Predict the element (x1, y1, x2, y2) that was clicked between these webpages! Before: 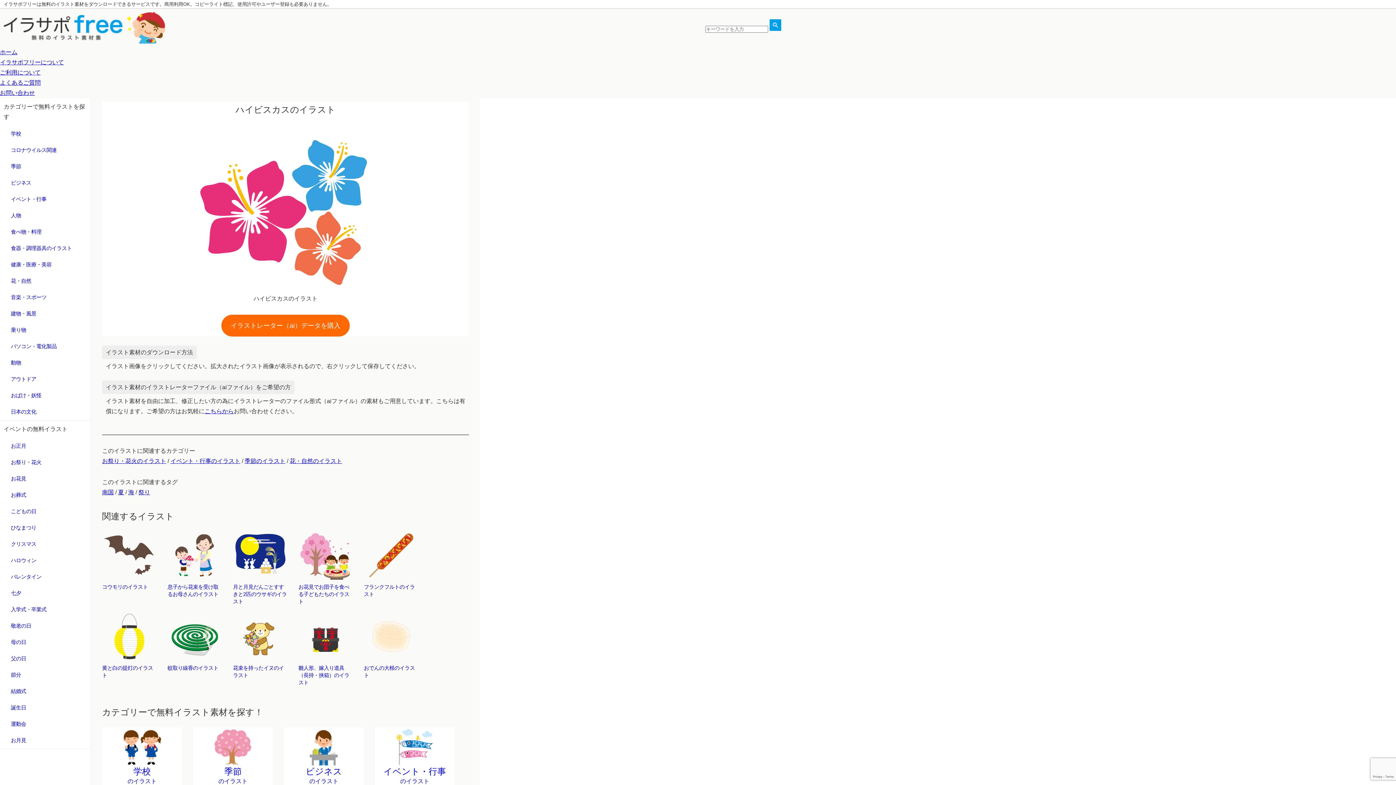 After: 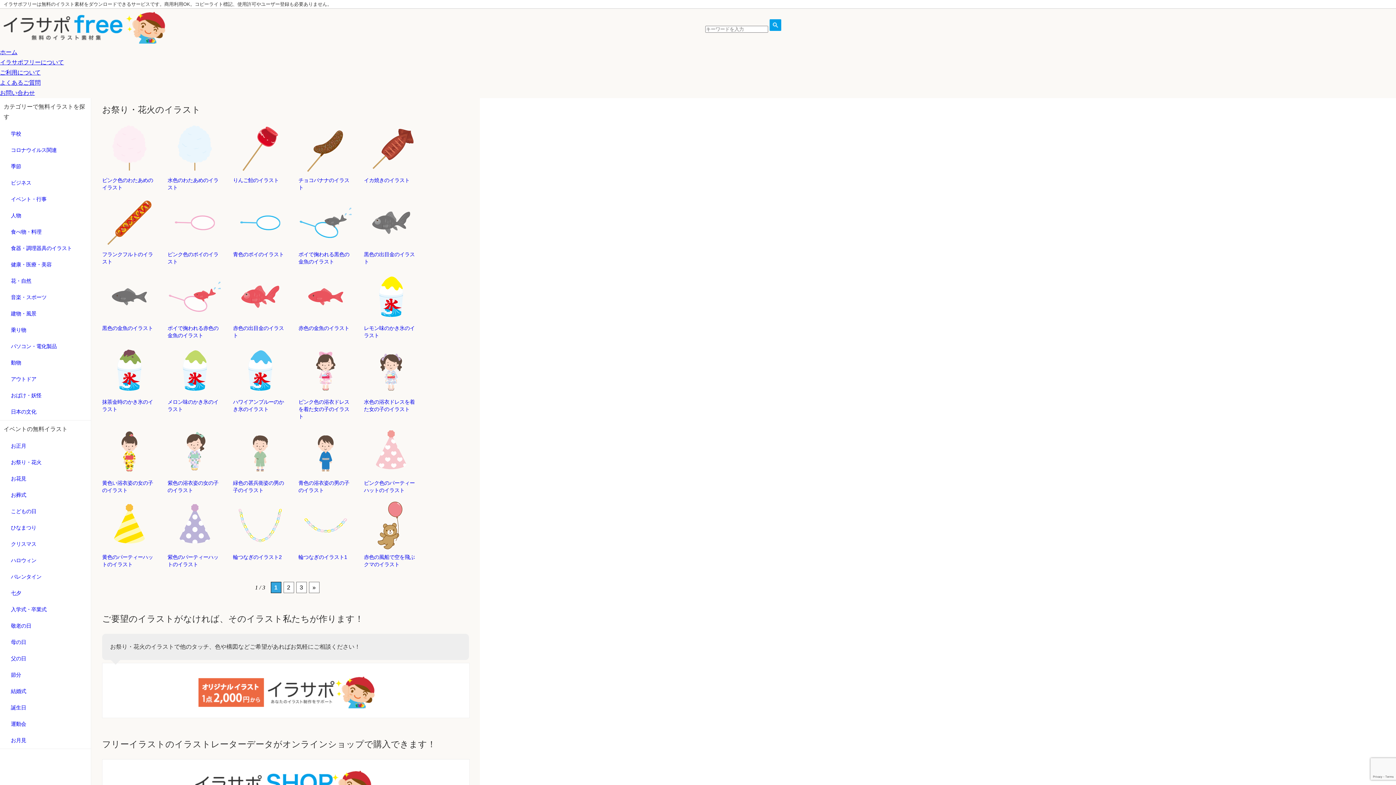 Action: bbox: (102, 458, 166, 464) label: お祭り・花火のイラスト